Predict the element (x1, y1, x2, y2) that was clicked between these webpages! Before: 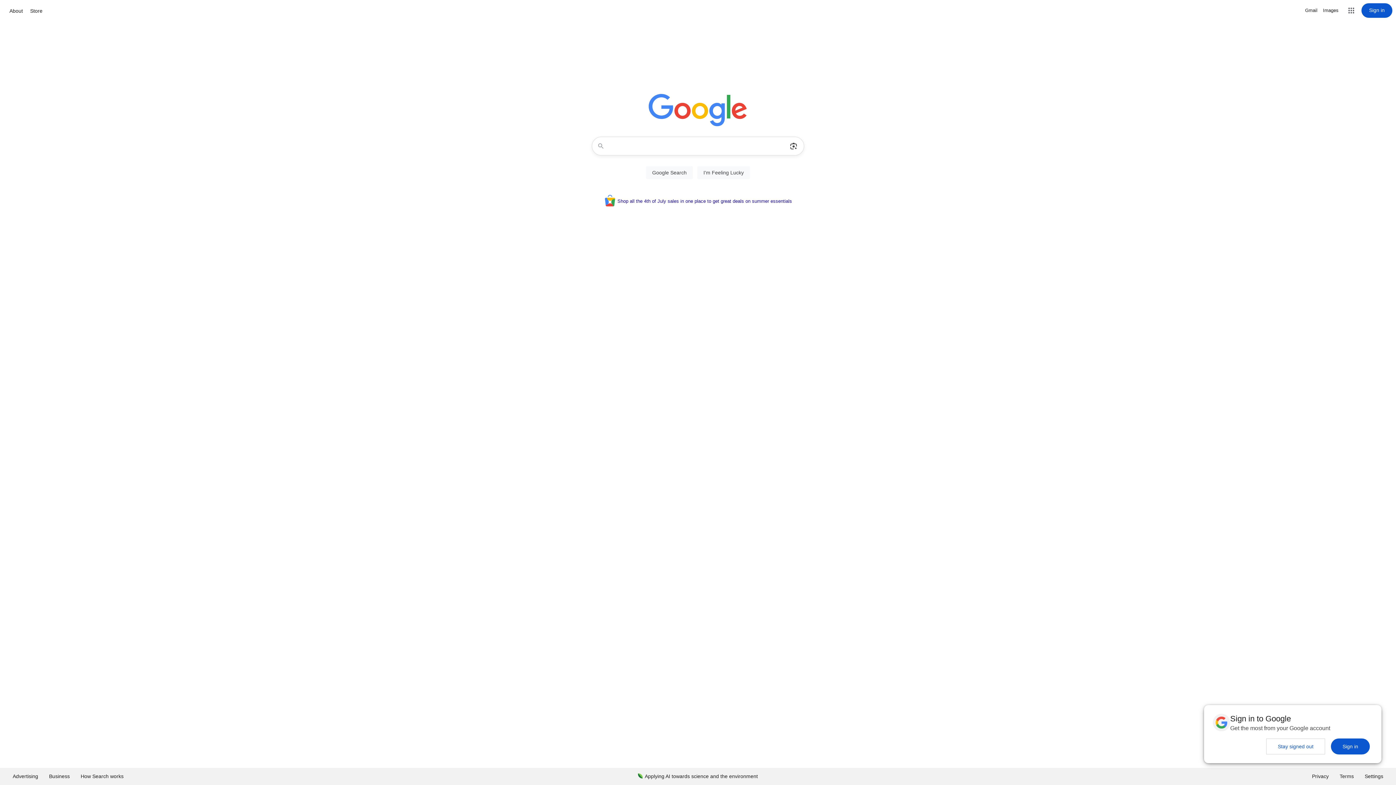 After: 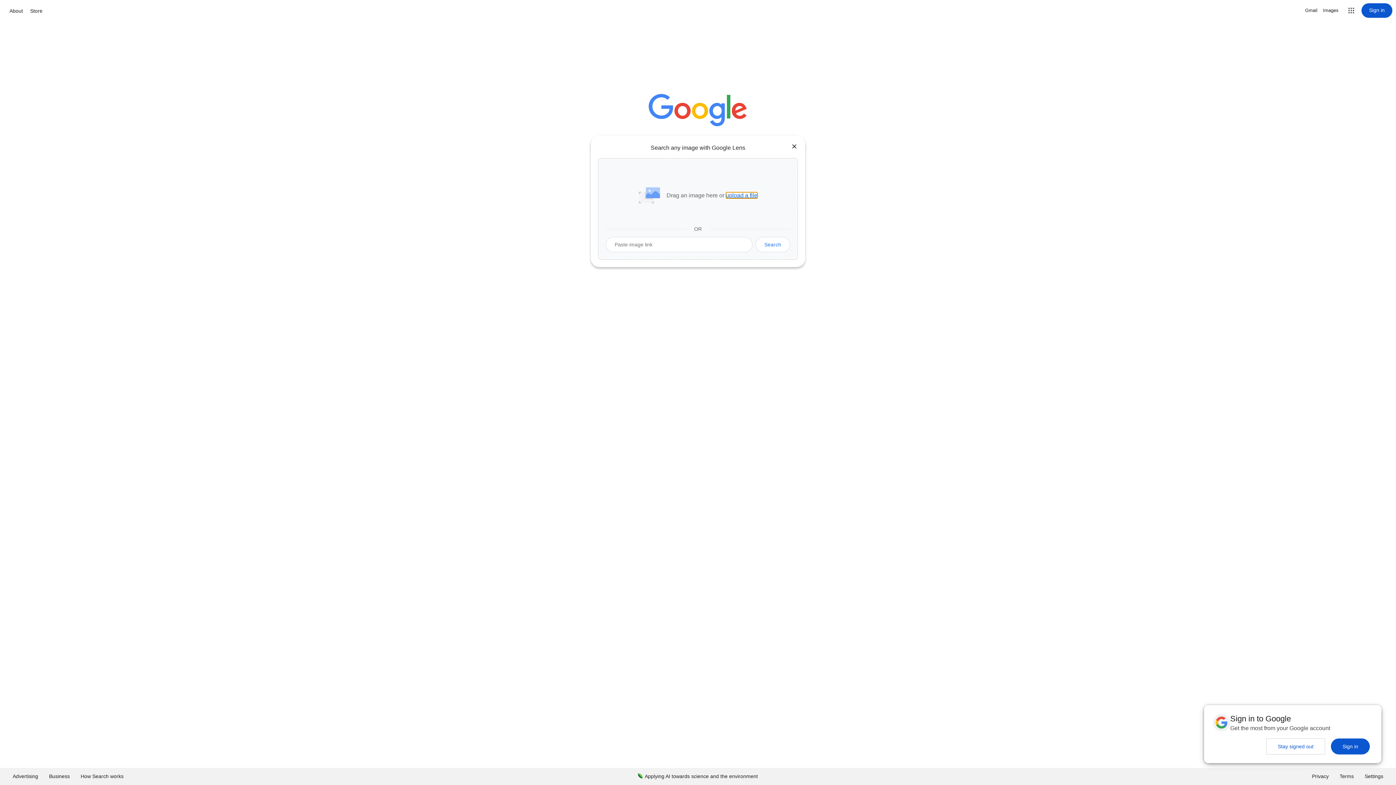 Action: bbox: (786, 137, 801, 155) label: Search by image